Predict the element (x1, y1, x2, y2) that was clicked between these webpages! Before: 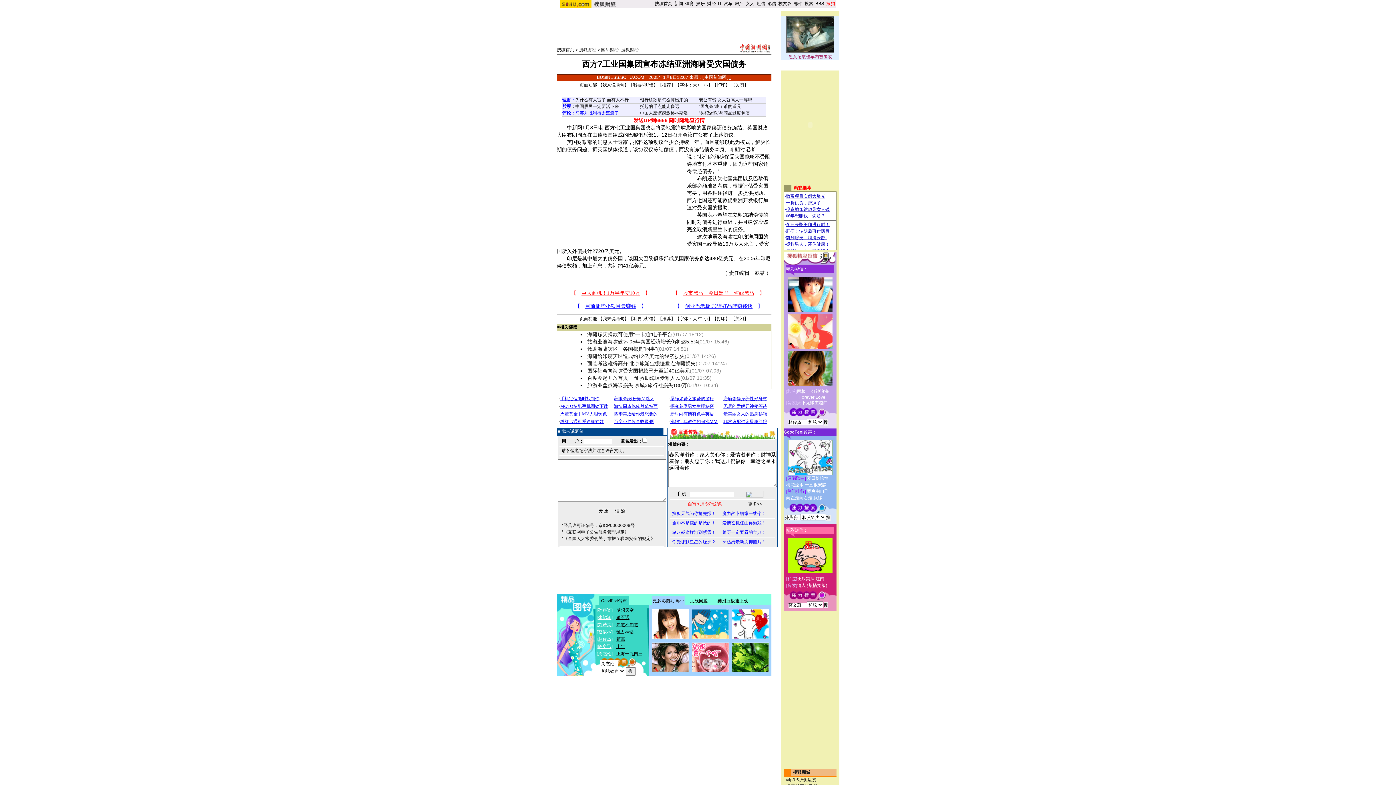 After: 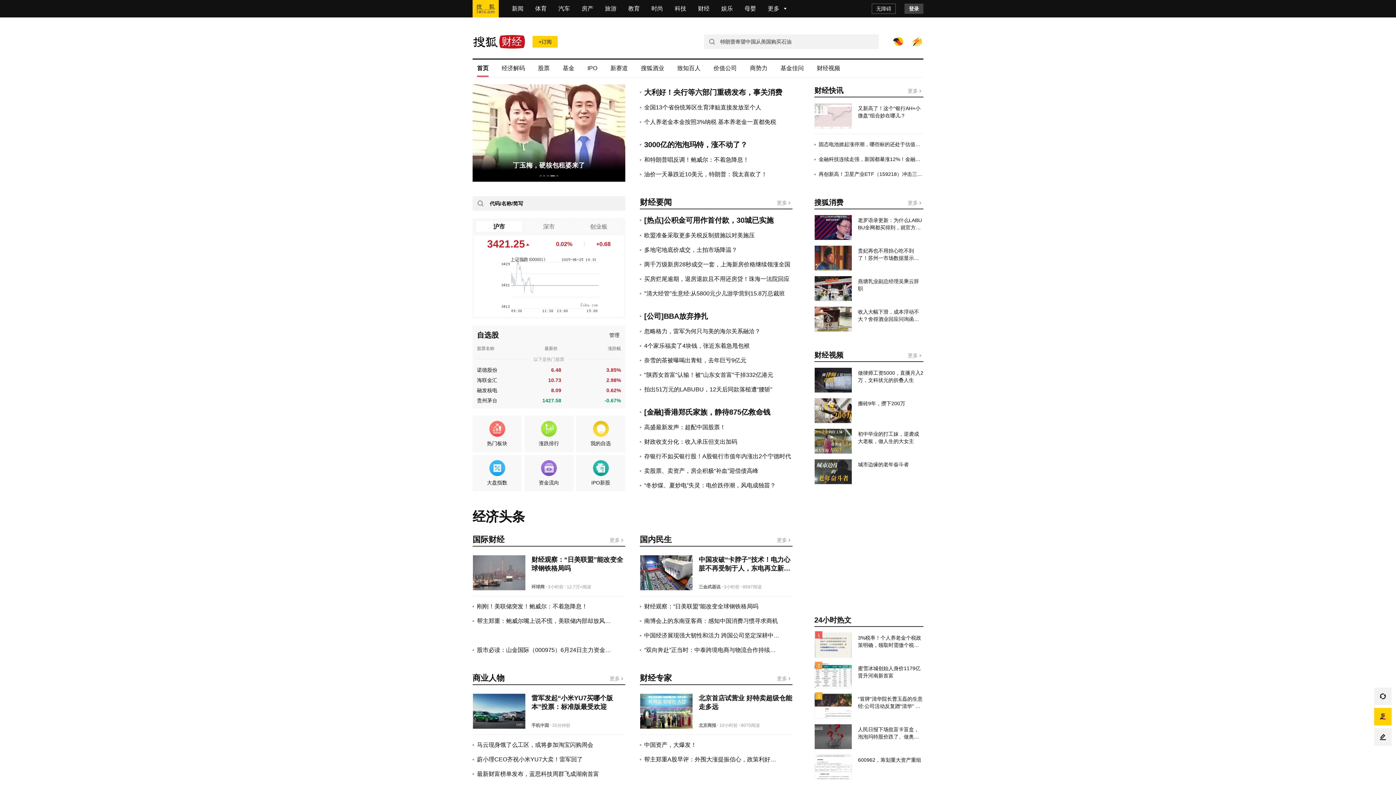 Action: label: 财经 bbox: (707, 1, 716, 6)